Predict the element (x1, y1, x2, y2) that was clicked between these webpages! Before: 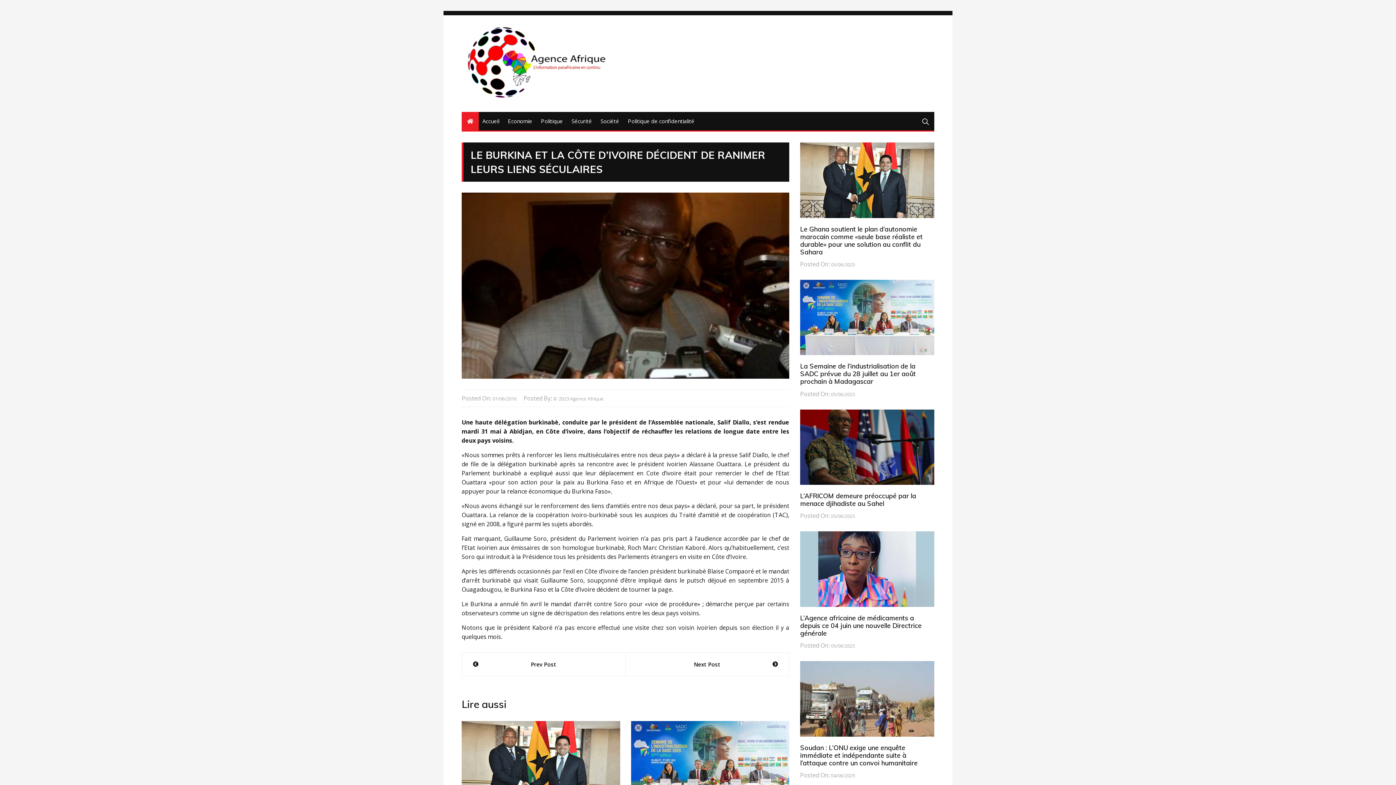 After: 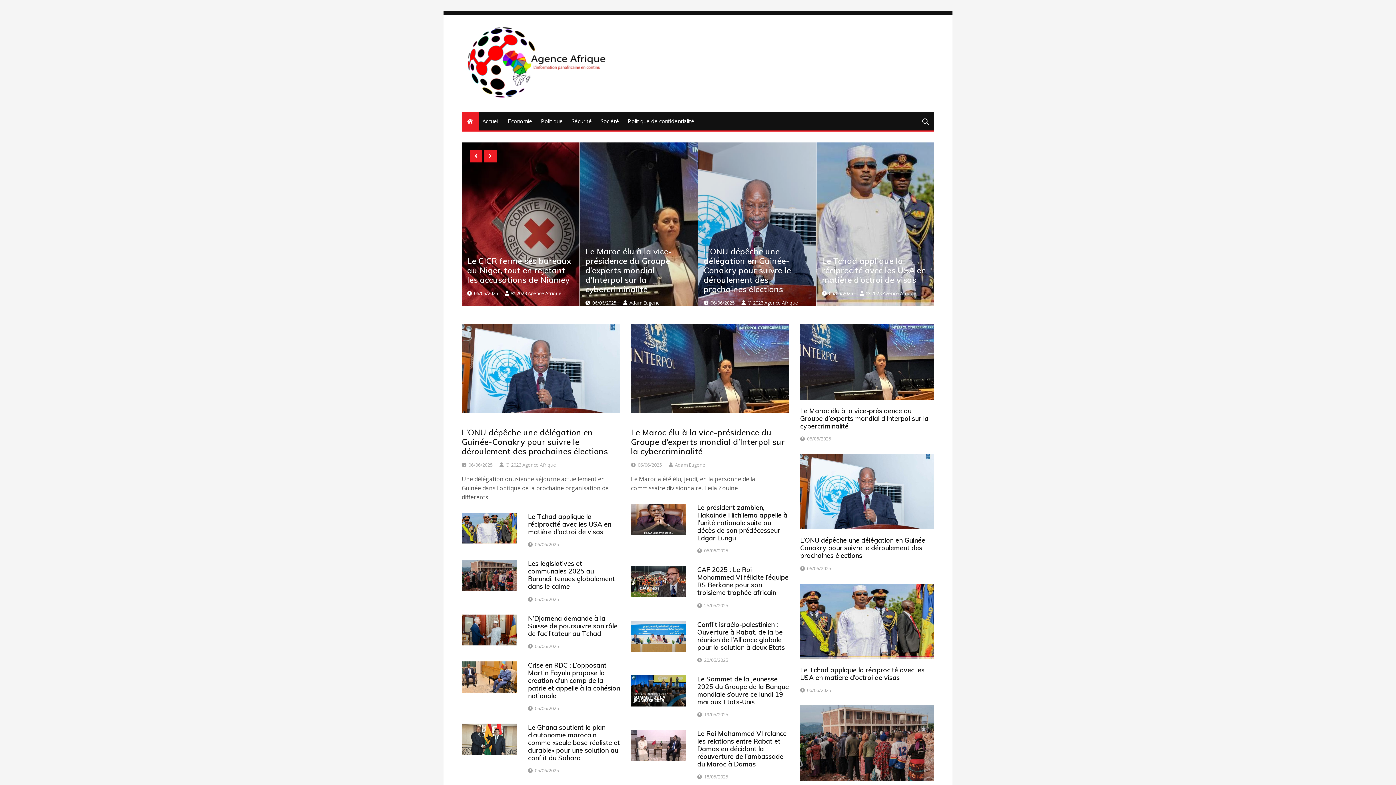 Action: bbox: (461, 26, 606, 101)